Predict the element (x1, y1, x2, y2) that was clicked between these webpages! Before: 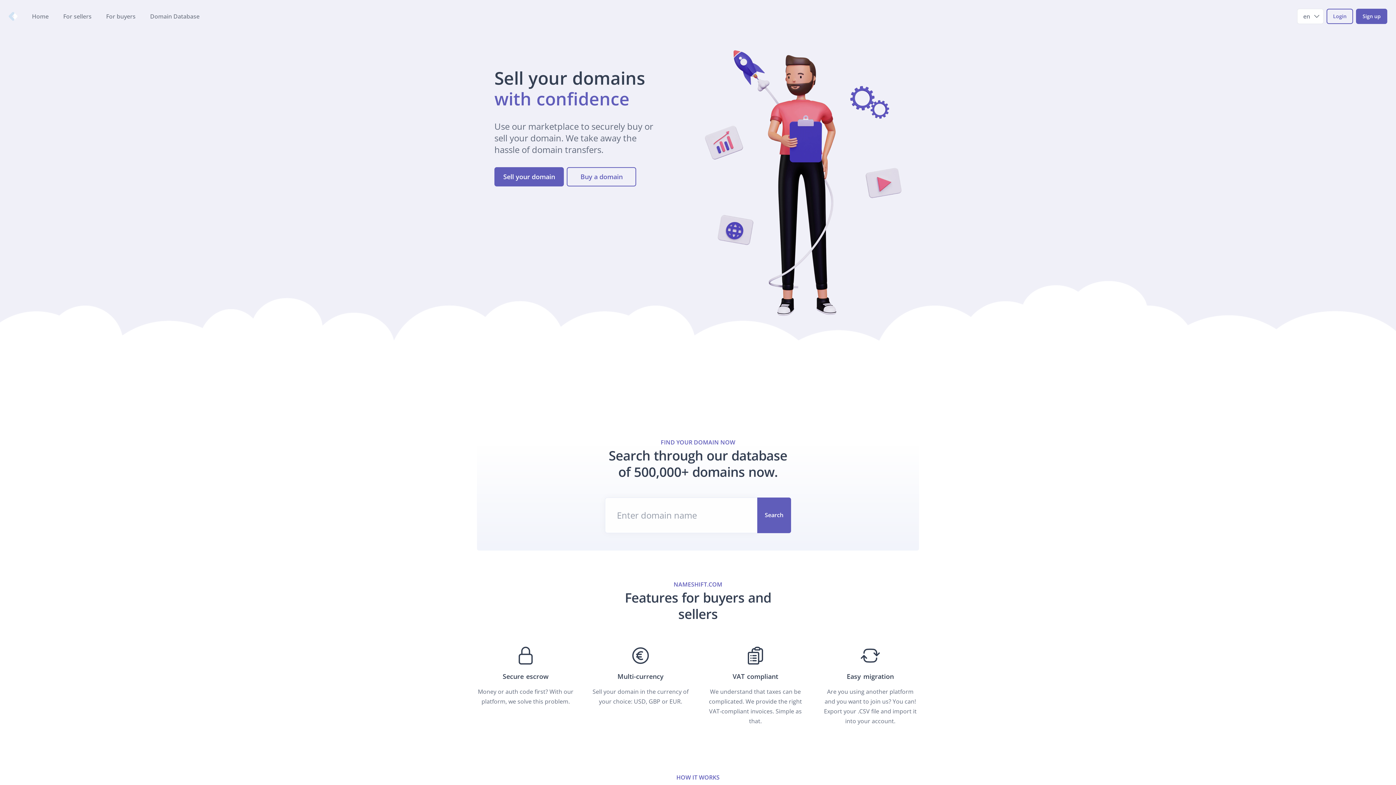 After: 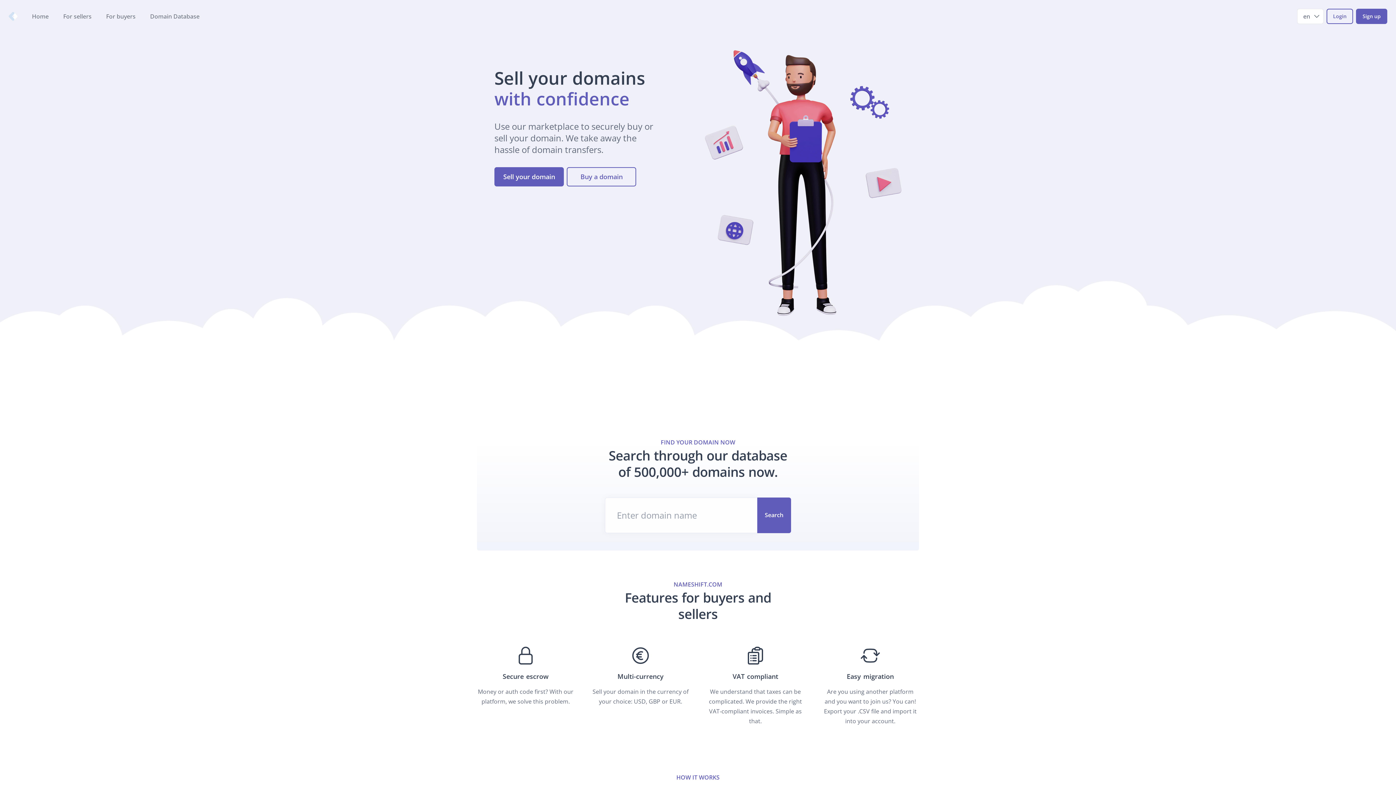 Action: label: Nameshift.com bbox: (8, 12, 17, 20)